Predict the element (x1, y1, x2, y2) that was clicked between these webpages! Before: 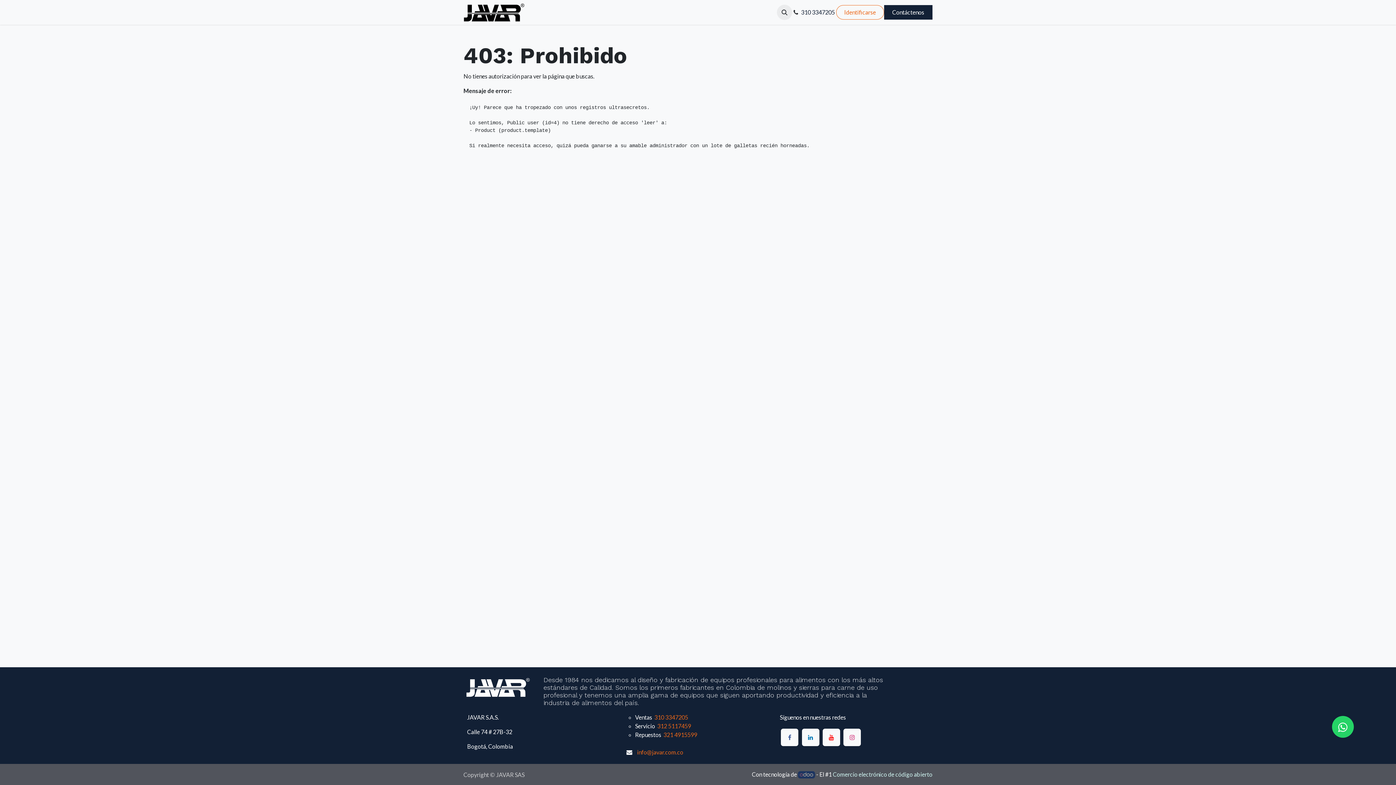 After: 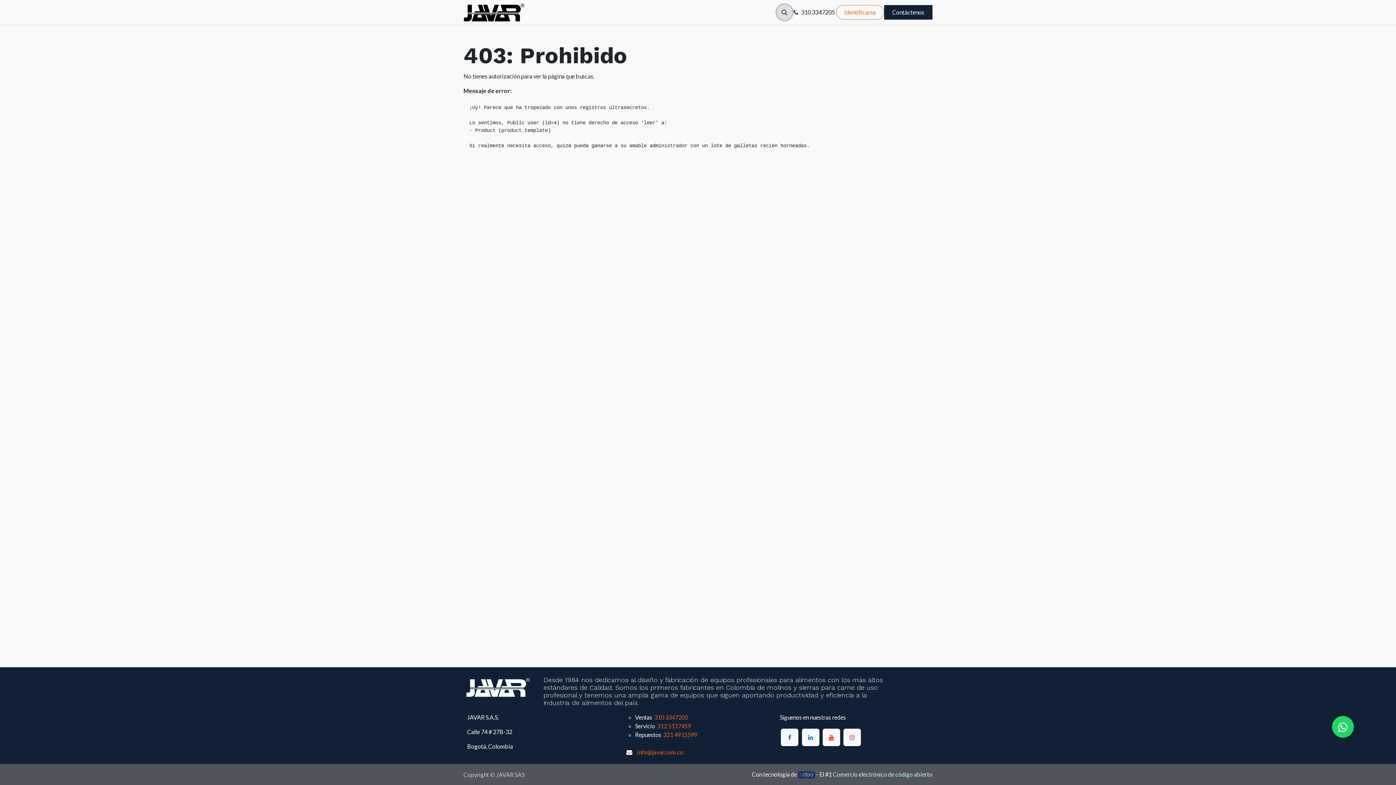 Action: bbox: (777, 4, 792, 20)